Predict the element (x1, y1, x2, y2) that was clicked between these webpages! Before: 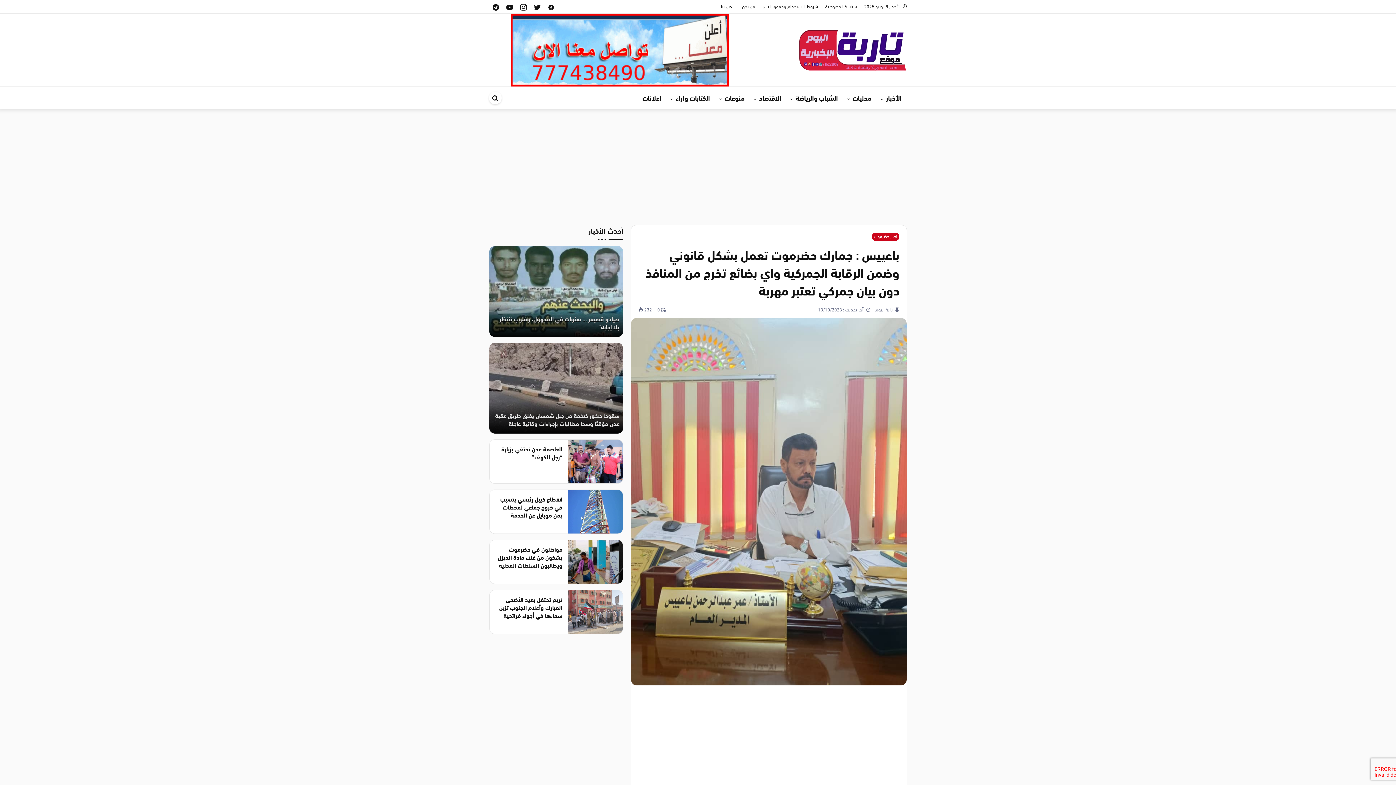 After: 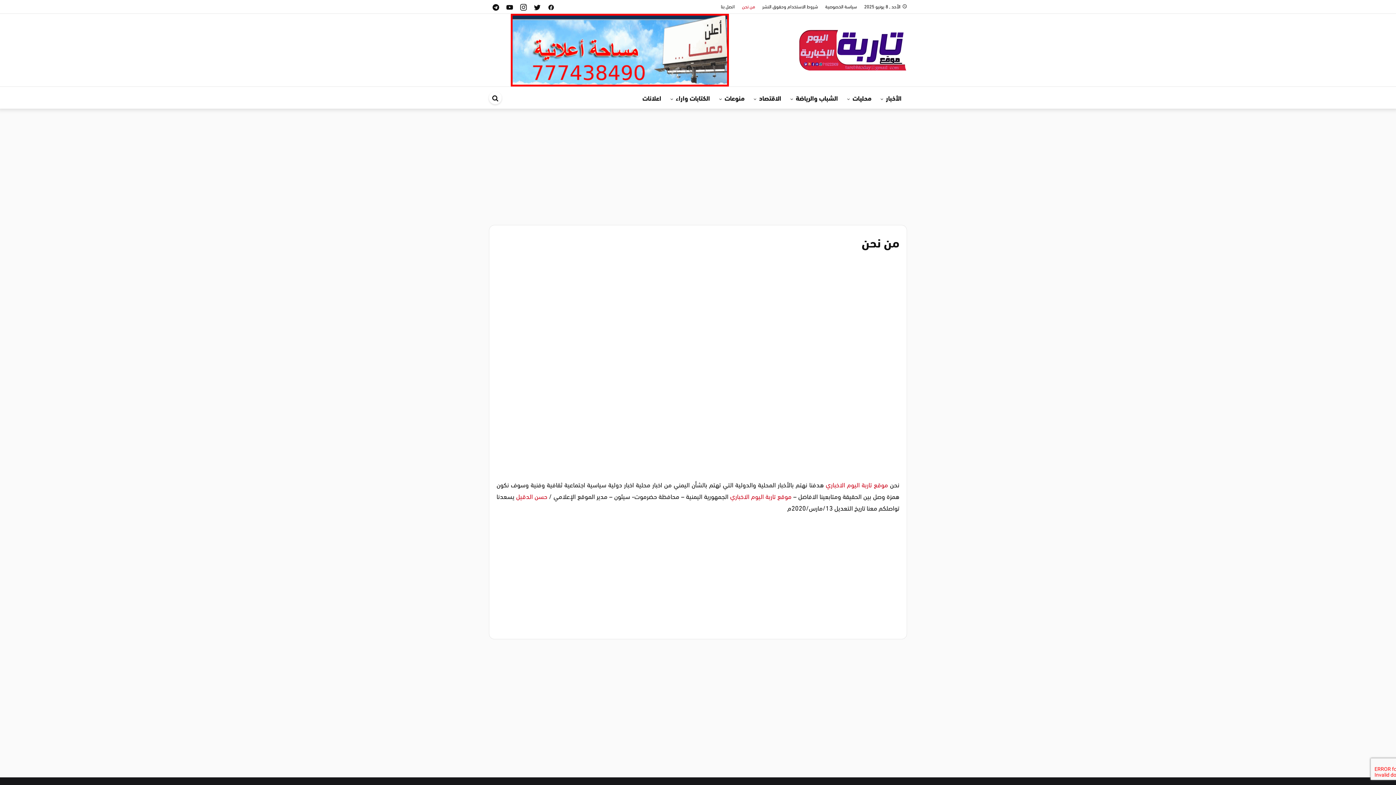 Action: bbox: (738, 0, 758, 13) label: من نحن